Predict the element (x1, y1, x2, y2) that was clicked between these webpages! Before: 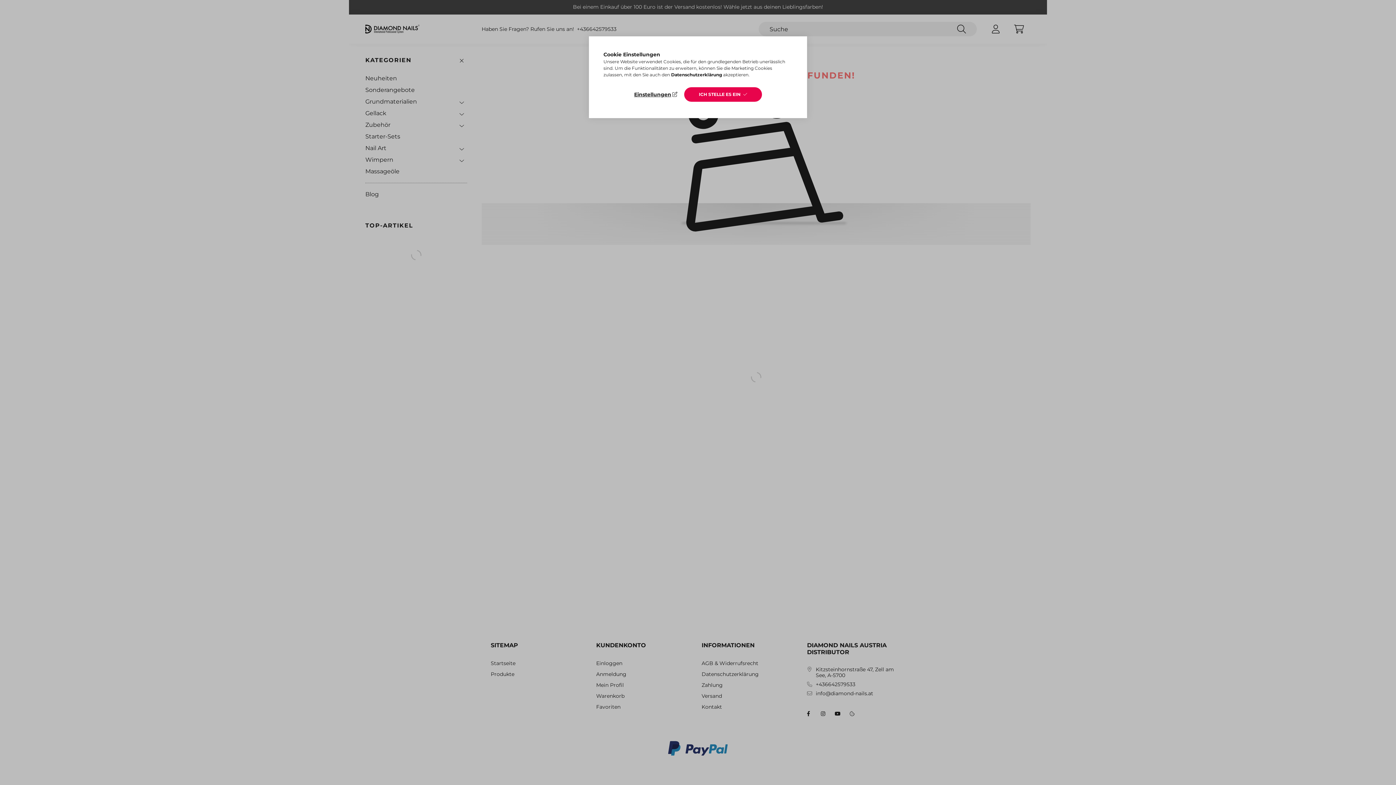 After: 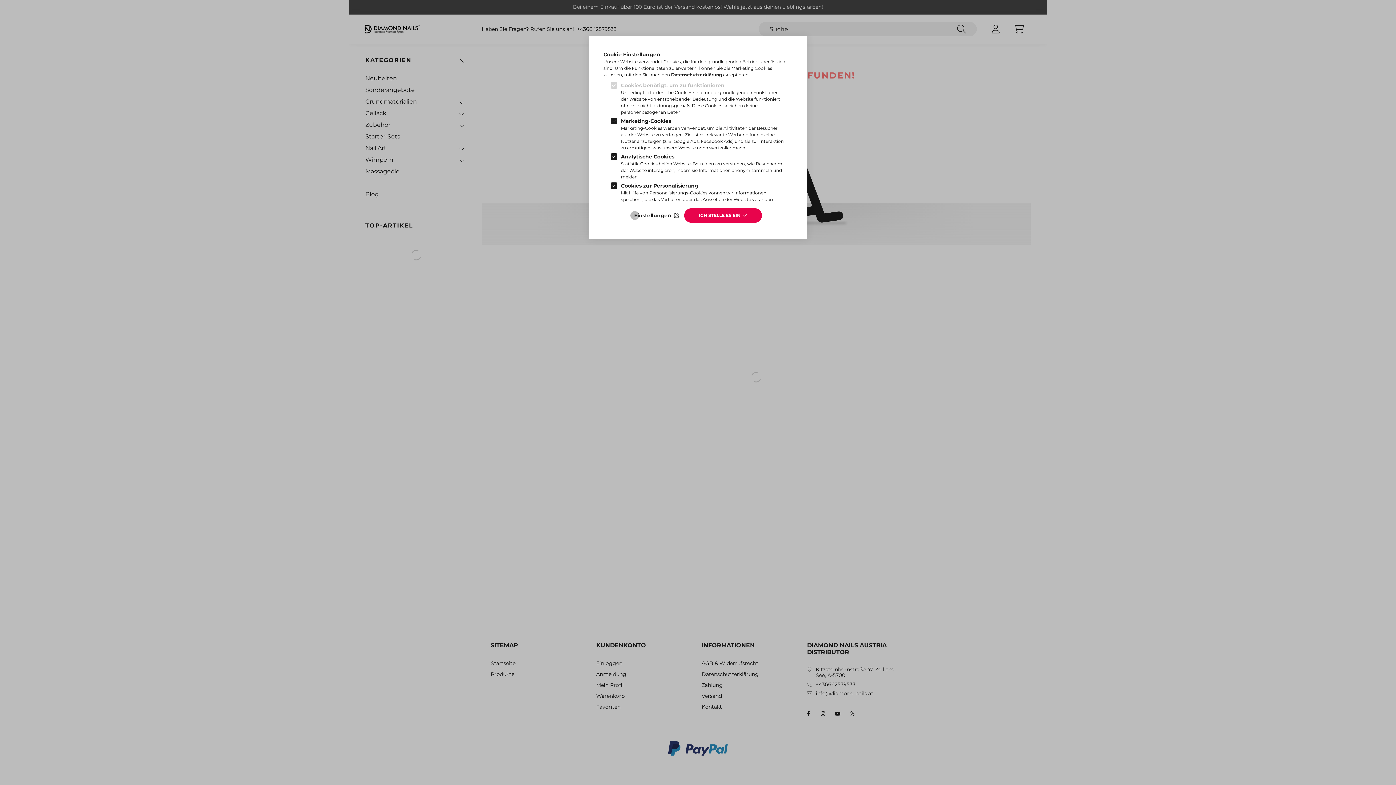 Action: label: Einstellungen bbox: (634, 89, 679, 99)